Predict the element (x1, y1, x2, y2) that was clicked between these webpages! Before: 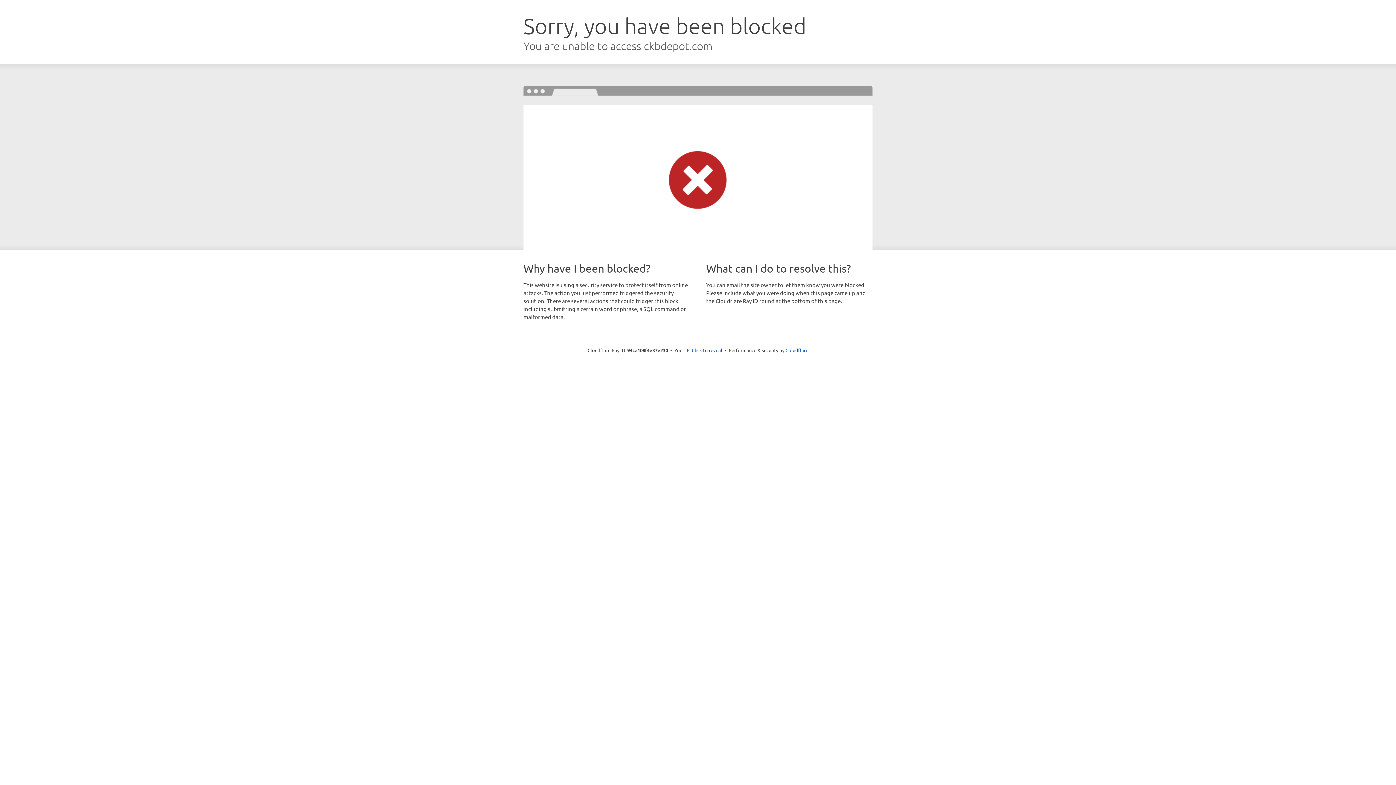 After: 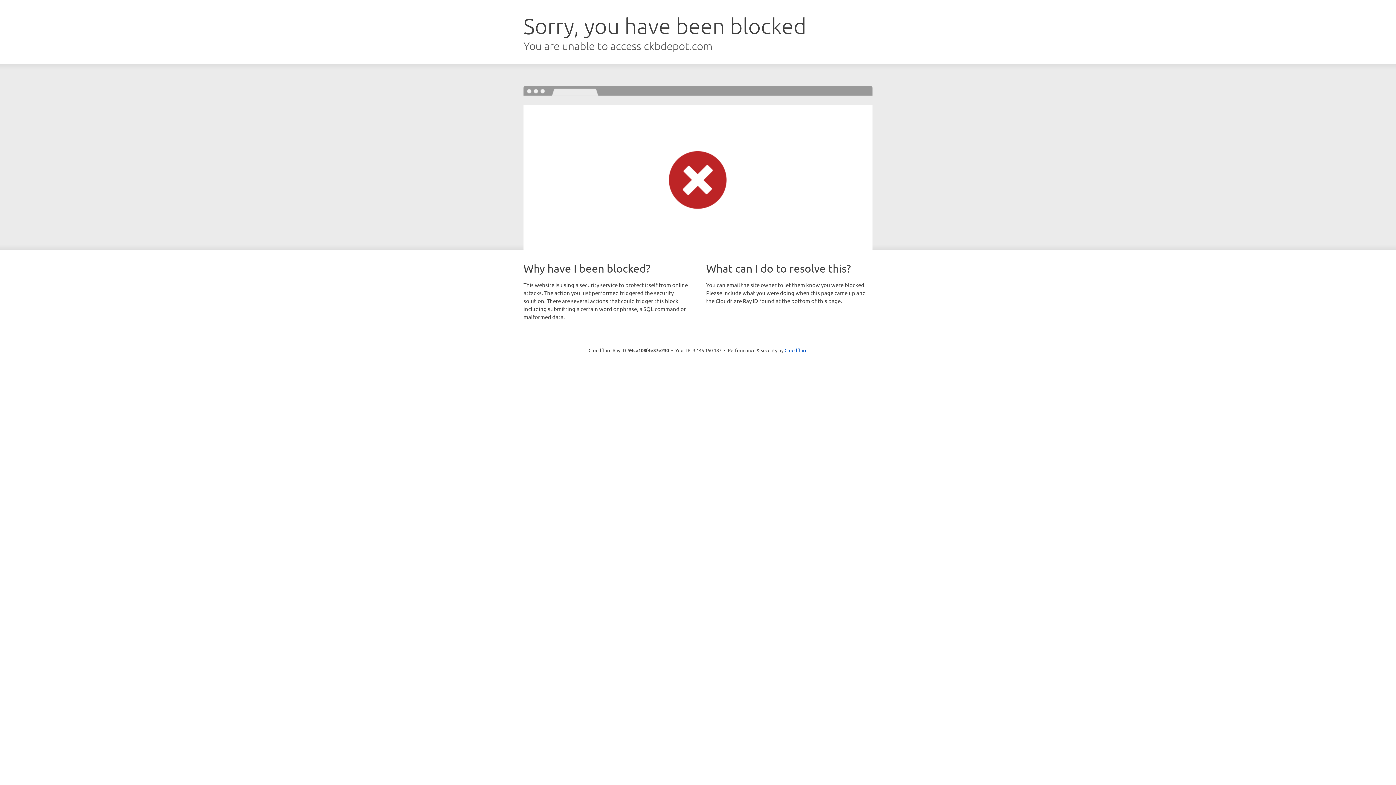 Action: label: Click to reveal bbox: (692, 346, 722, 353)